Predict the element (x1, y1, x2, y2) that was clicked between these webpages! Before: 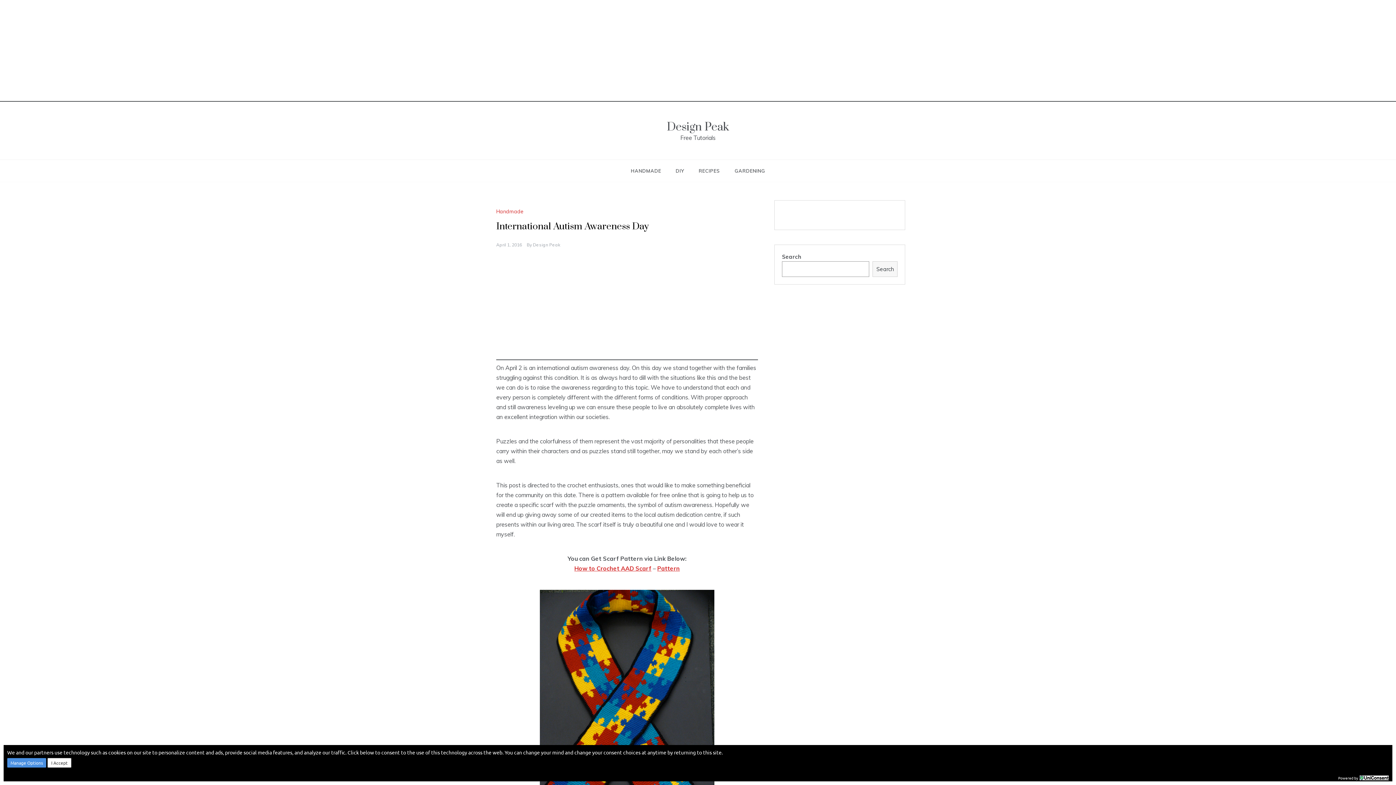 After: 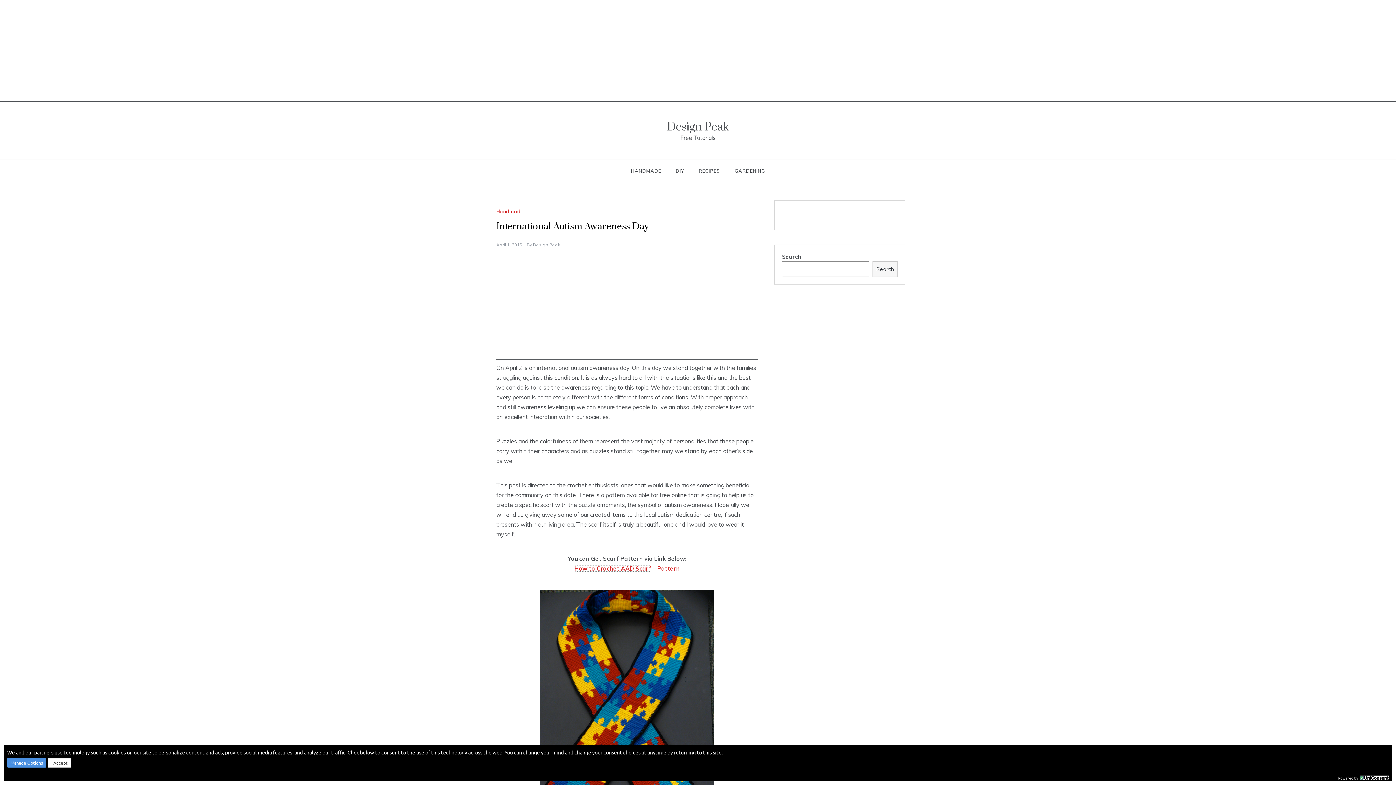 Action: bbox: (574, 565, 651, 572) label: How to Crochet AAD Scarf